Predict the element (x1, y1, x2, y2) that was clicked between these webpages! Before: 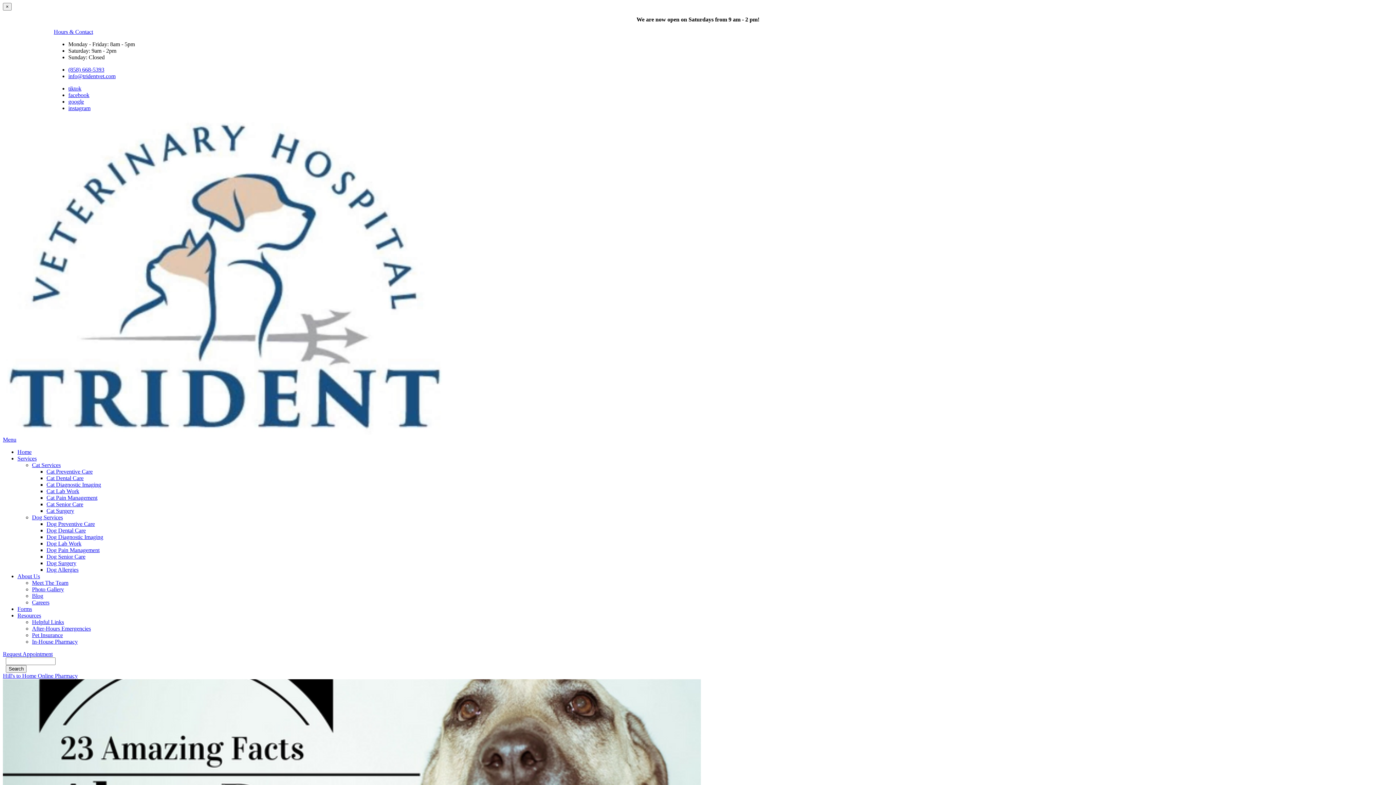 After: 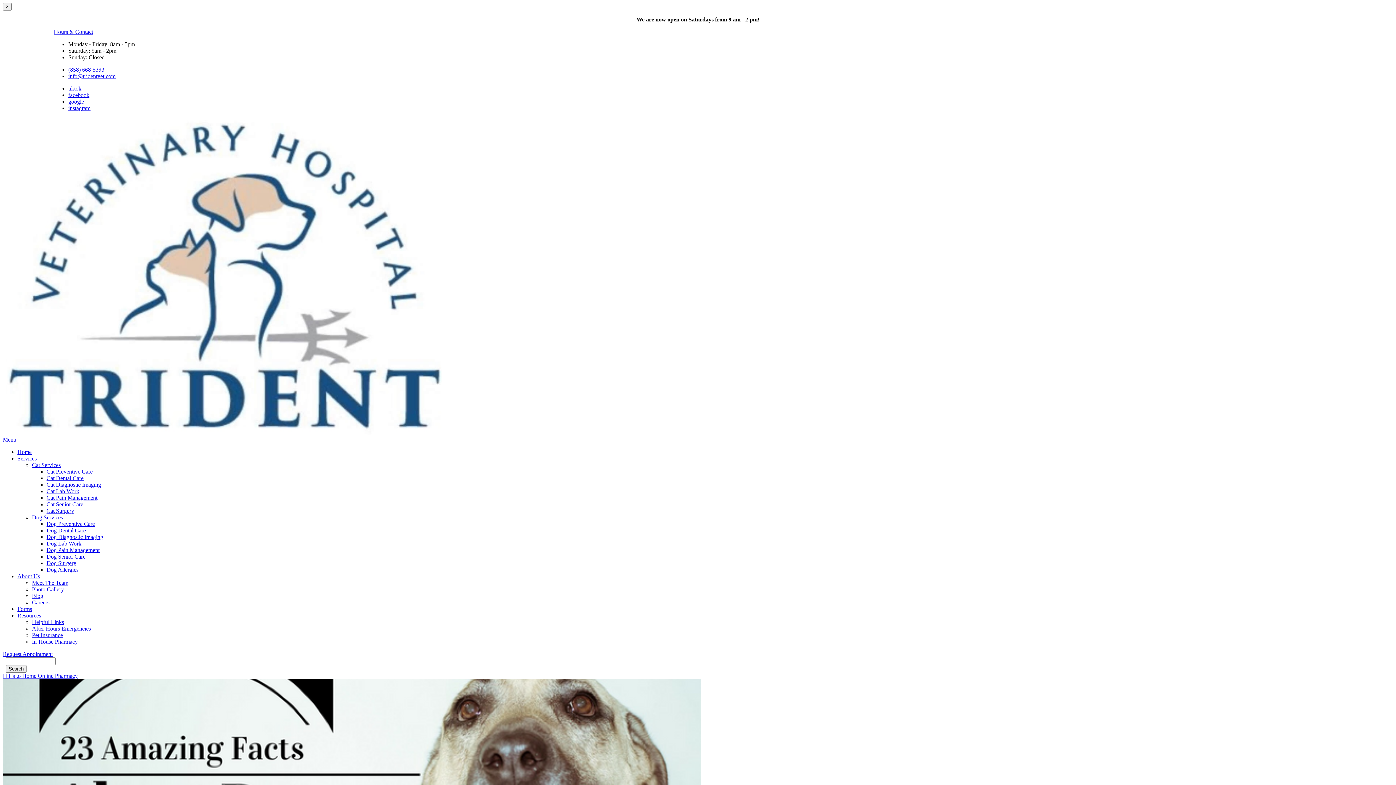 Action: label: instagram bbox: (68, 105, 90, 111)